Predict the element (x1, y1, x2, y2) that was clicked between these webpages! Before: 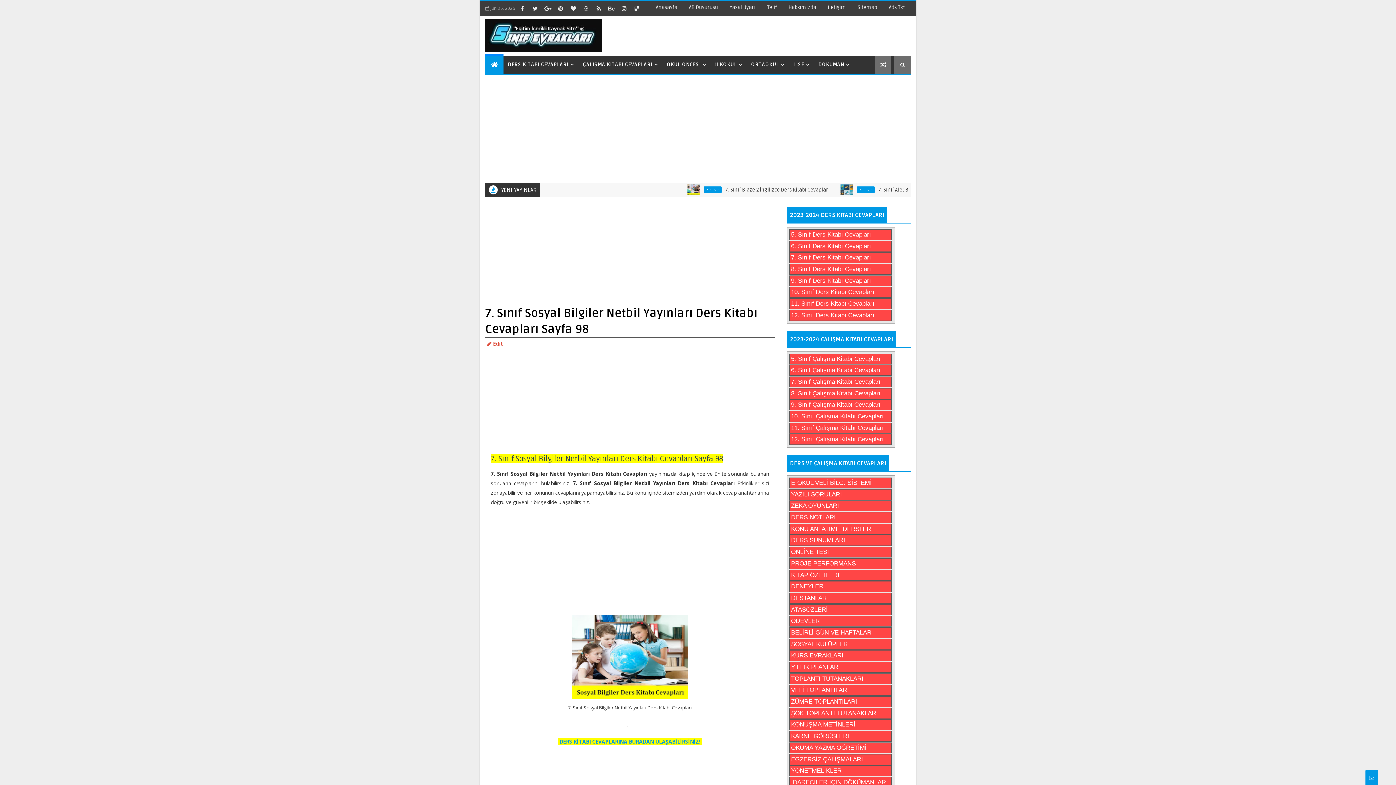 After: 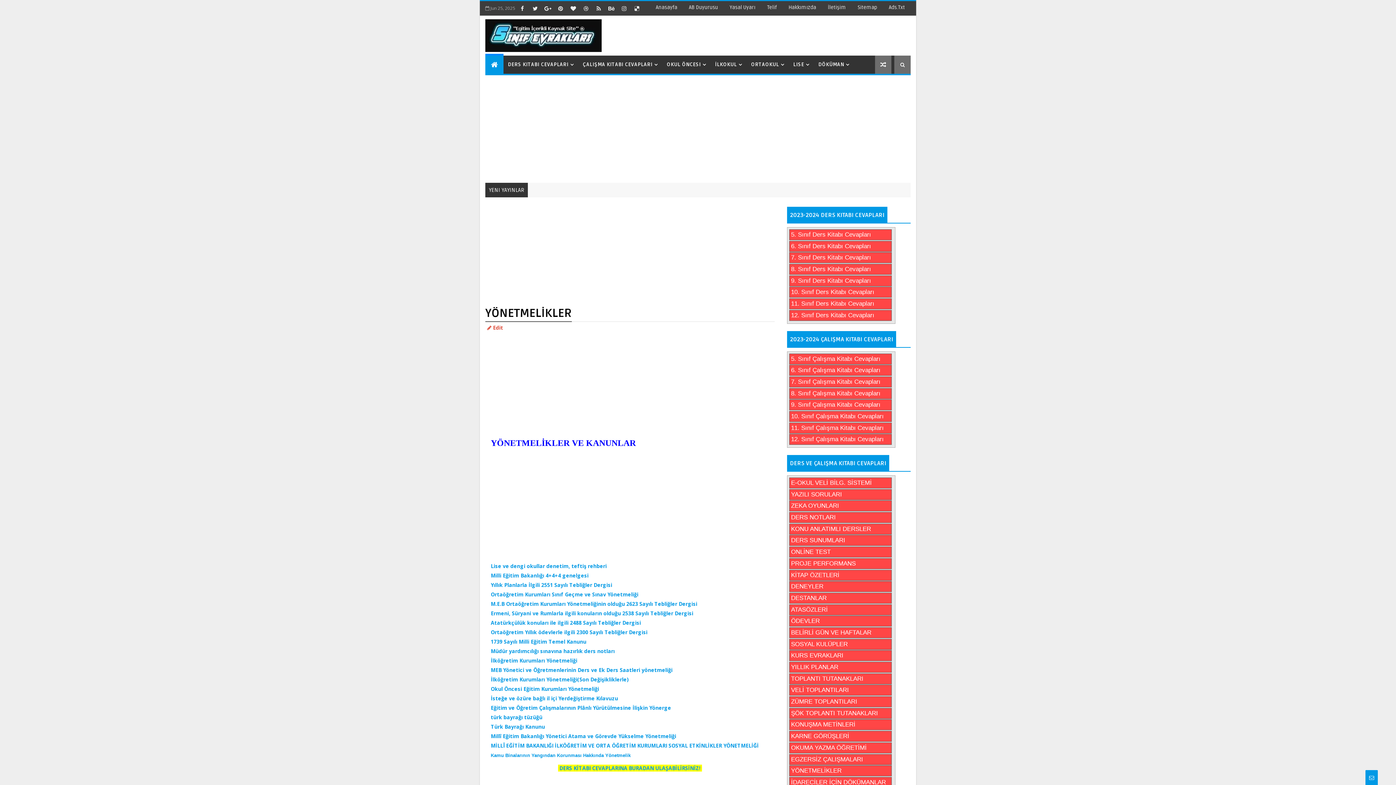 Action: label: YÖNETMELİKLER bbox: (789, 765, 892, 776)